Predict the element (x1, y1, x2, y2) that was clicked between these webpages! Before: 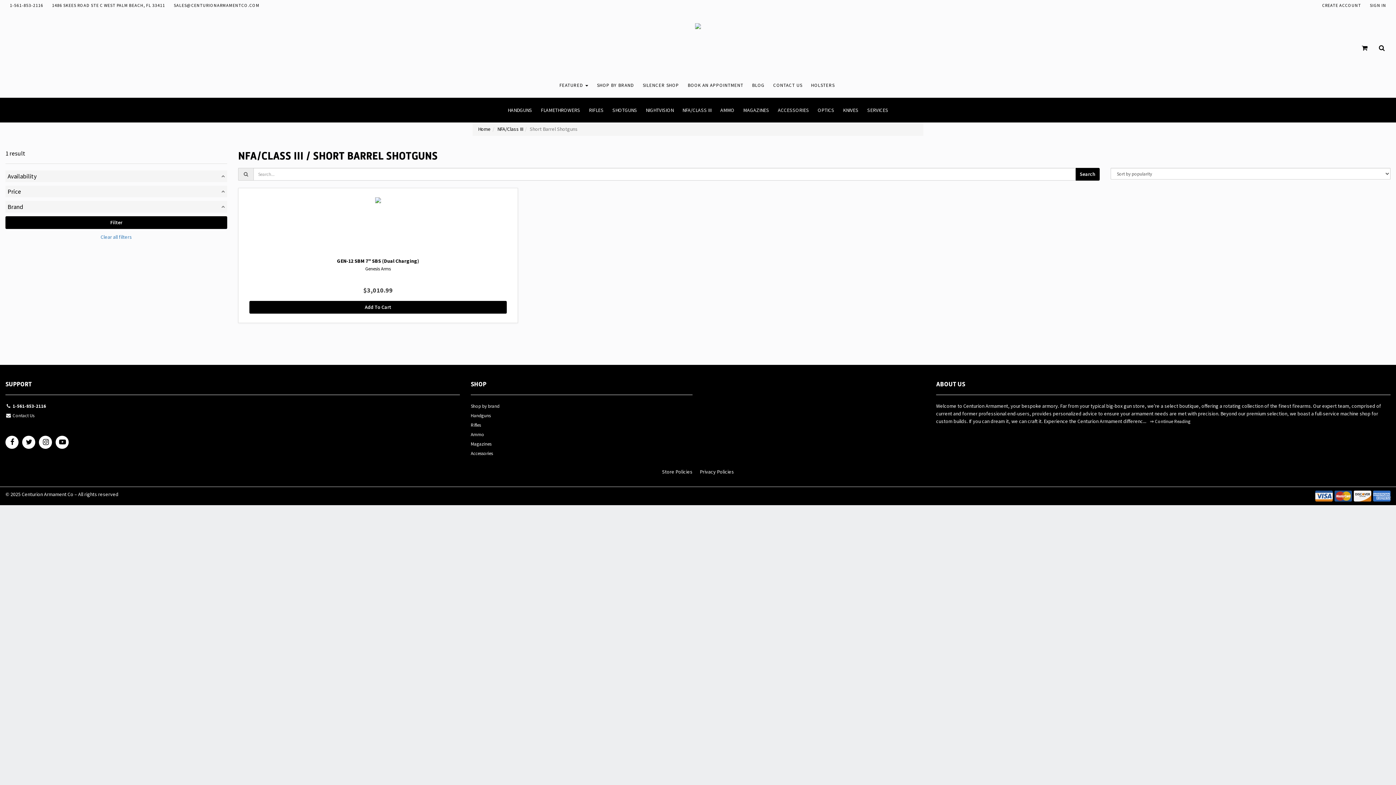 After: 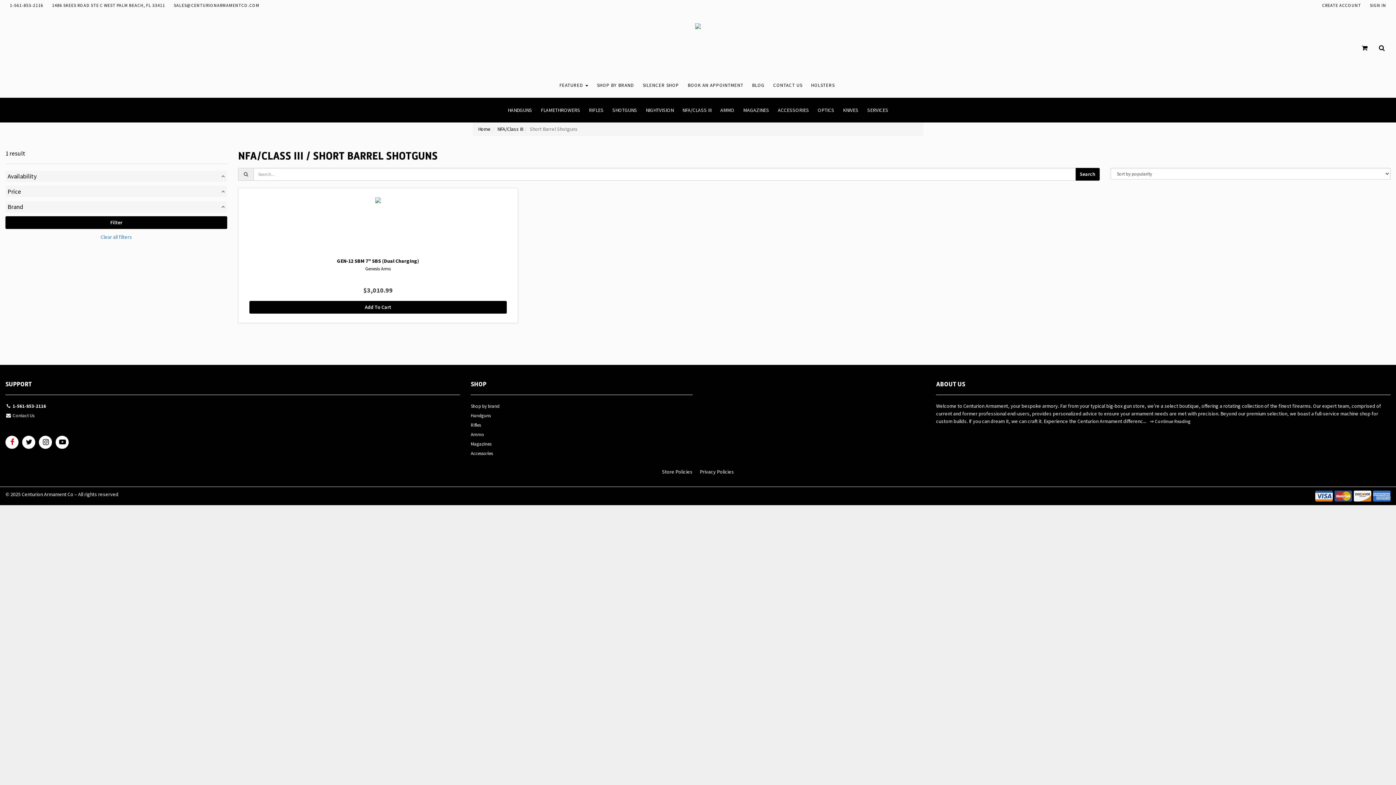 Action: bbox: (5, 436, 18, 451)